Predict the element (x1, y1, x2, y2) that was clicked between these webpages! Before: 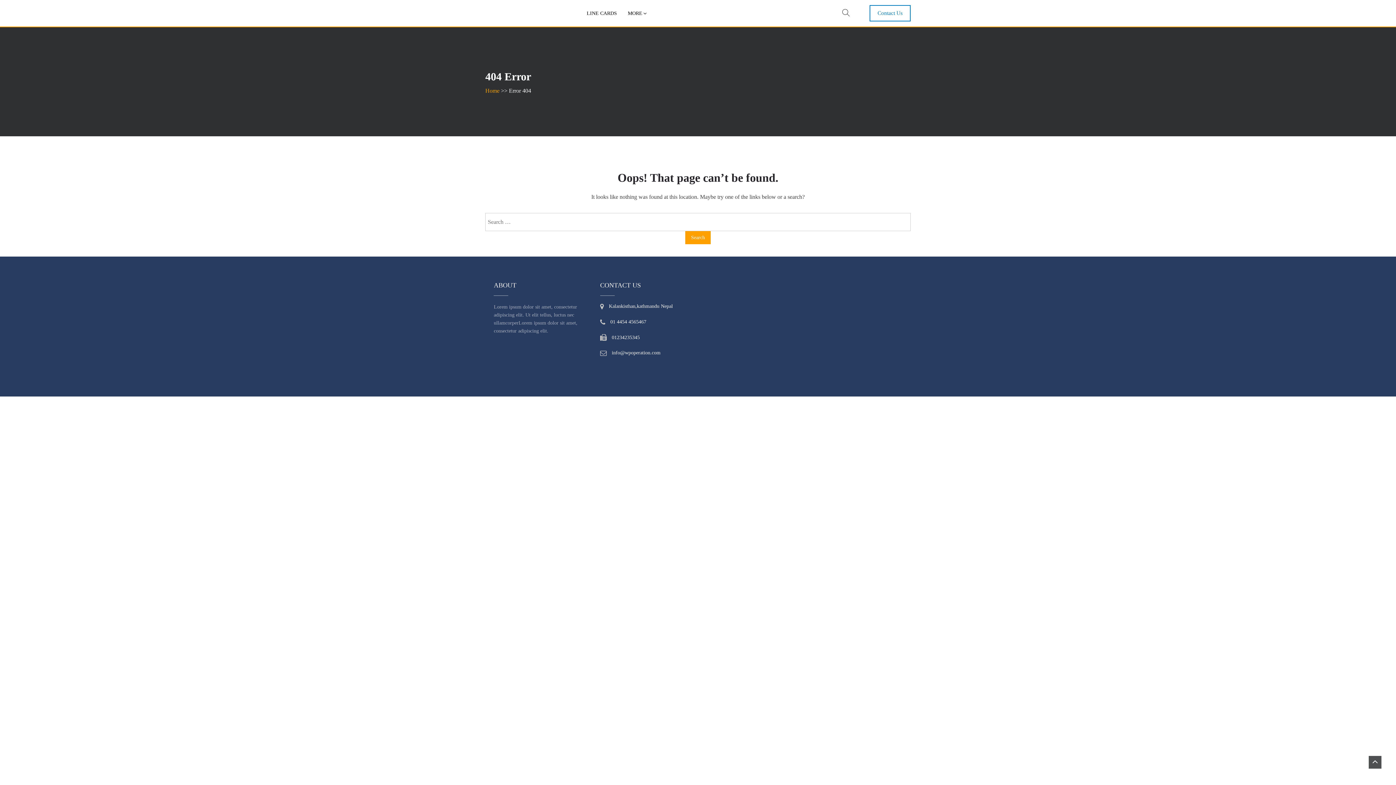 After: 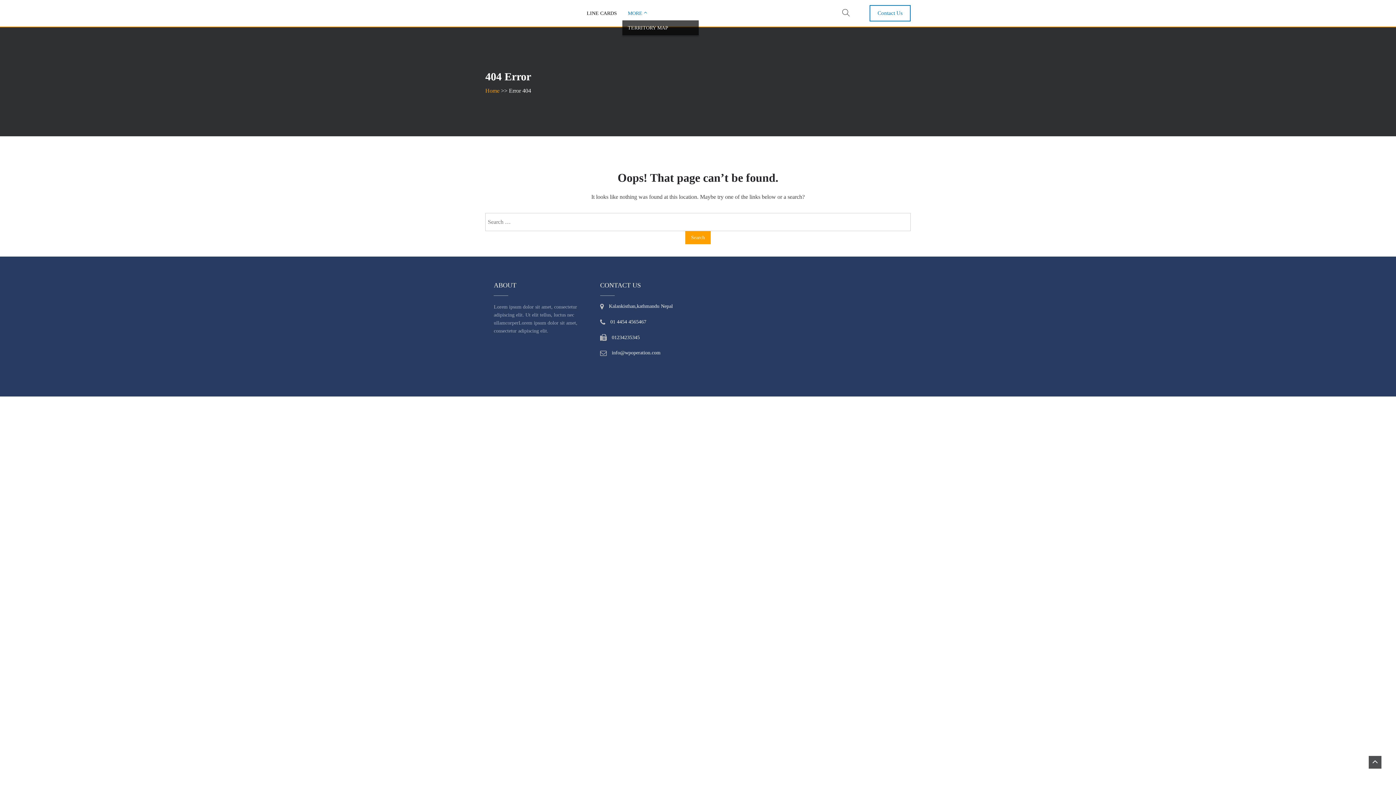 Action: bbox: (622, 5, 648, 20) label: MORE